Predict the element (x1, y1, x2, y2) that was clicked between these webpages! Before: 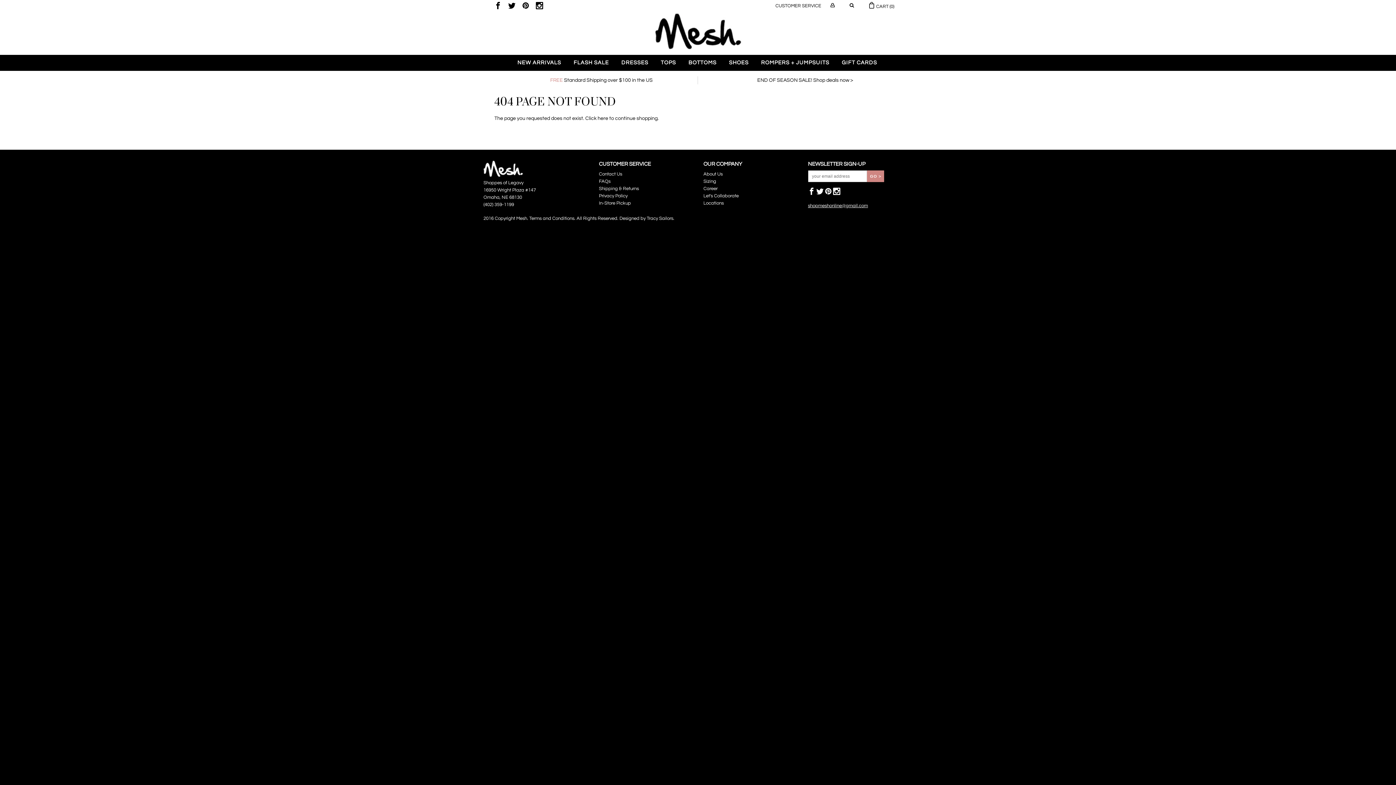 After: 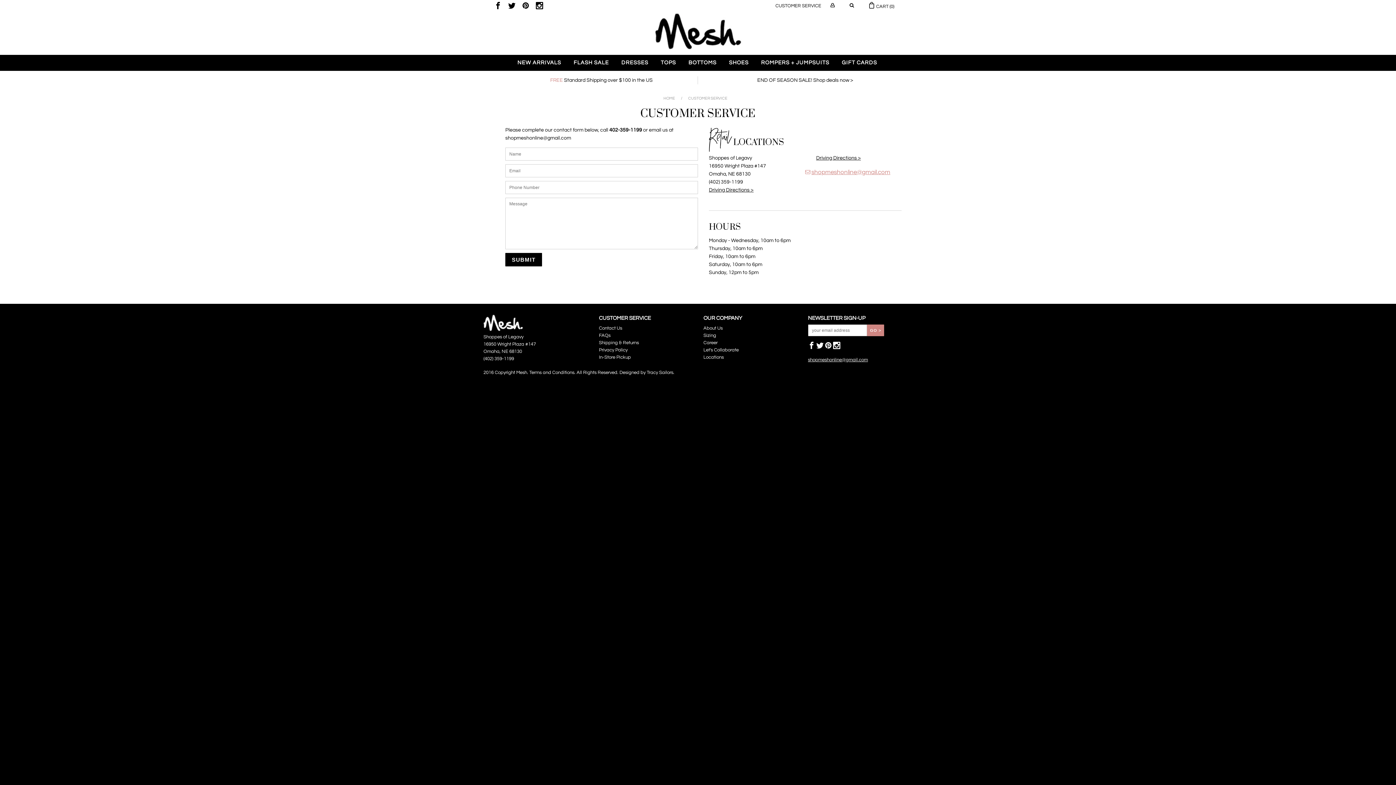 Action: bbox: (599, 171, 622, 176) label: Contact Us